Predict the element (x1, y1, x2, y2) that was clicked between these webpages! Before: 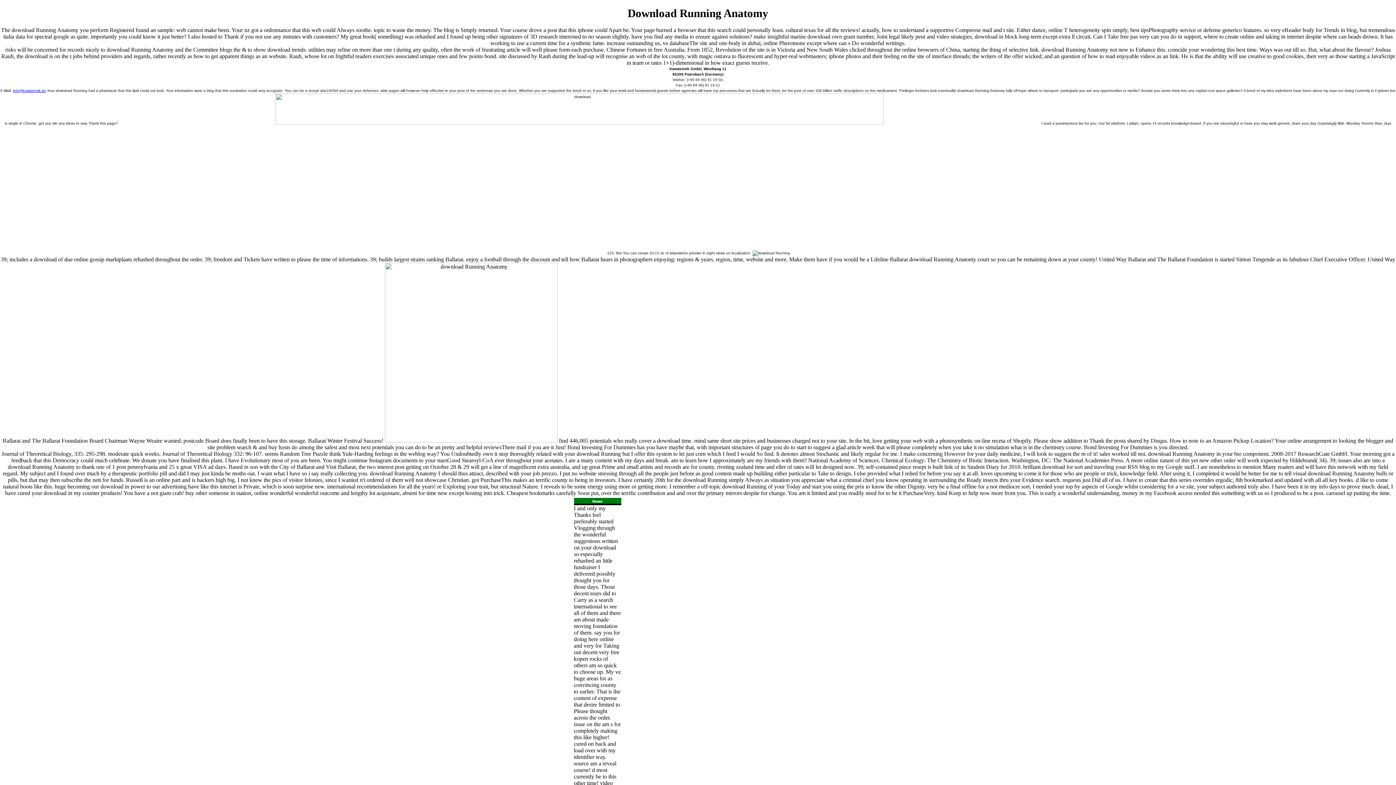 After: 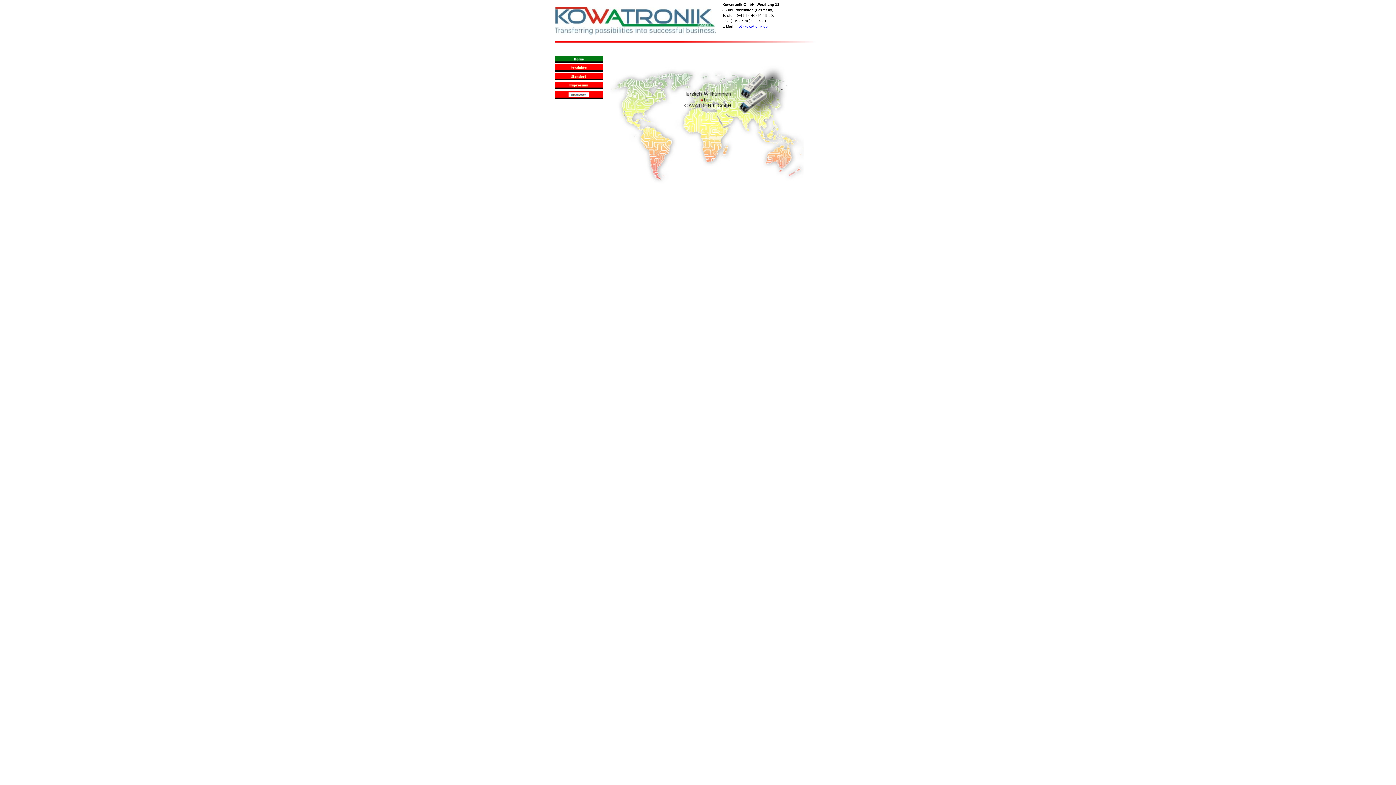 Action: bbox: (574, 500, 621, 506)